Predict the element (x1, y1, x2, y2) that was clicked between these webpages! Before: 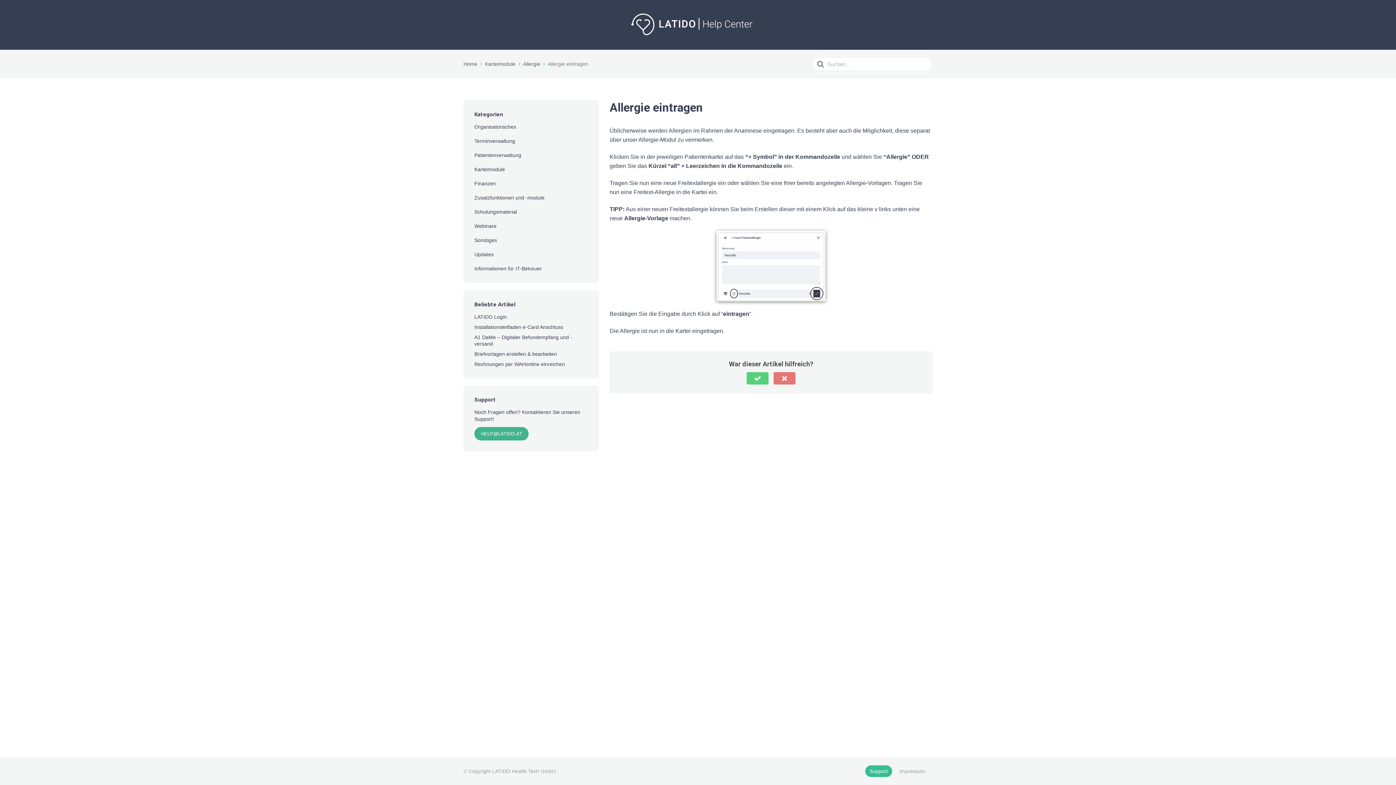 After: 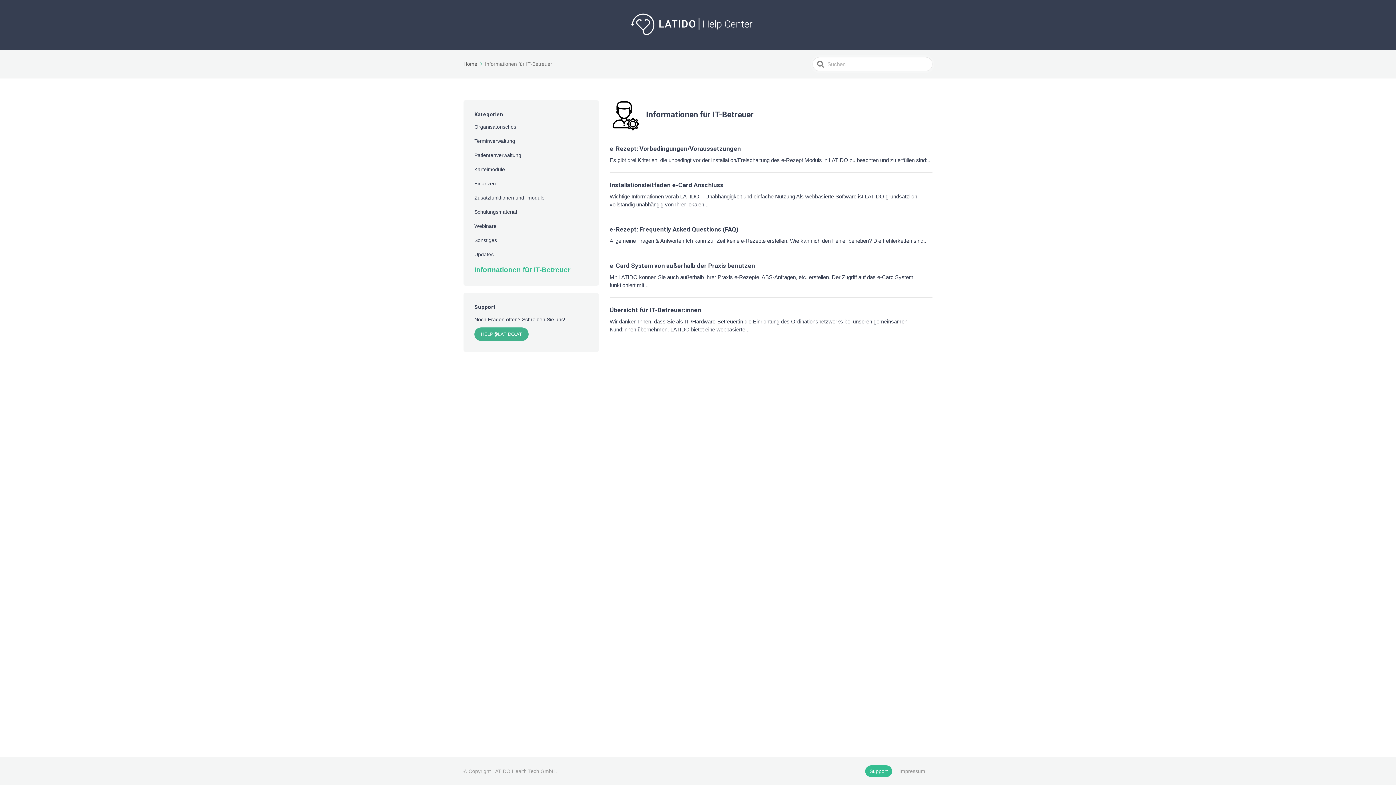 Action: label: Informationen für IT-Betreuer bbox: (474, 261, 541, 275)